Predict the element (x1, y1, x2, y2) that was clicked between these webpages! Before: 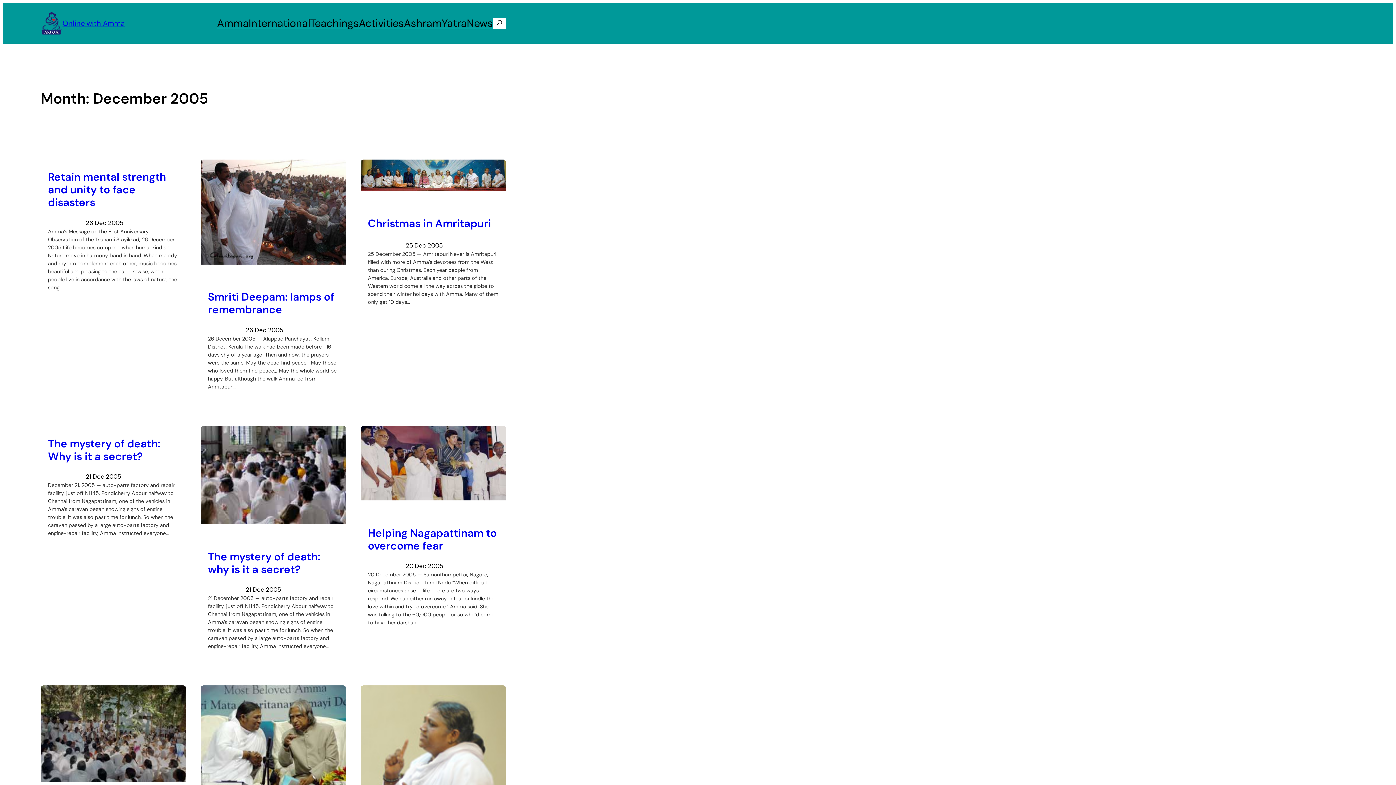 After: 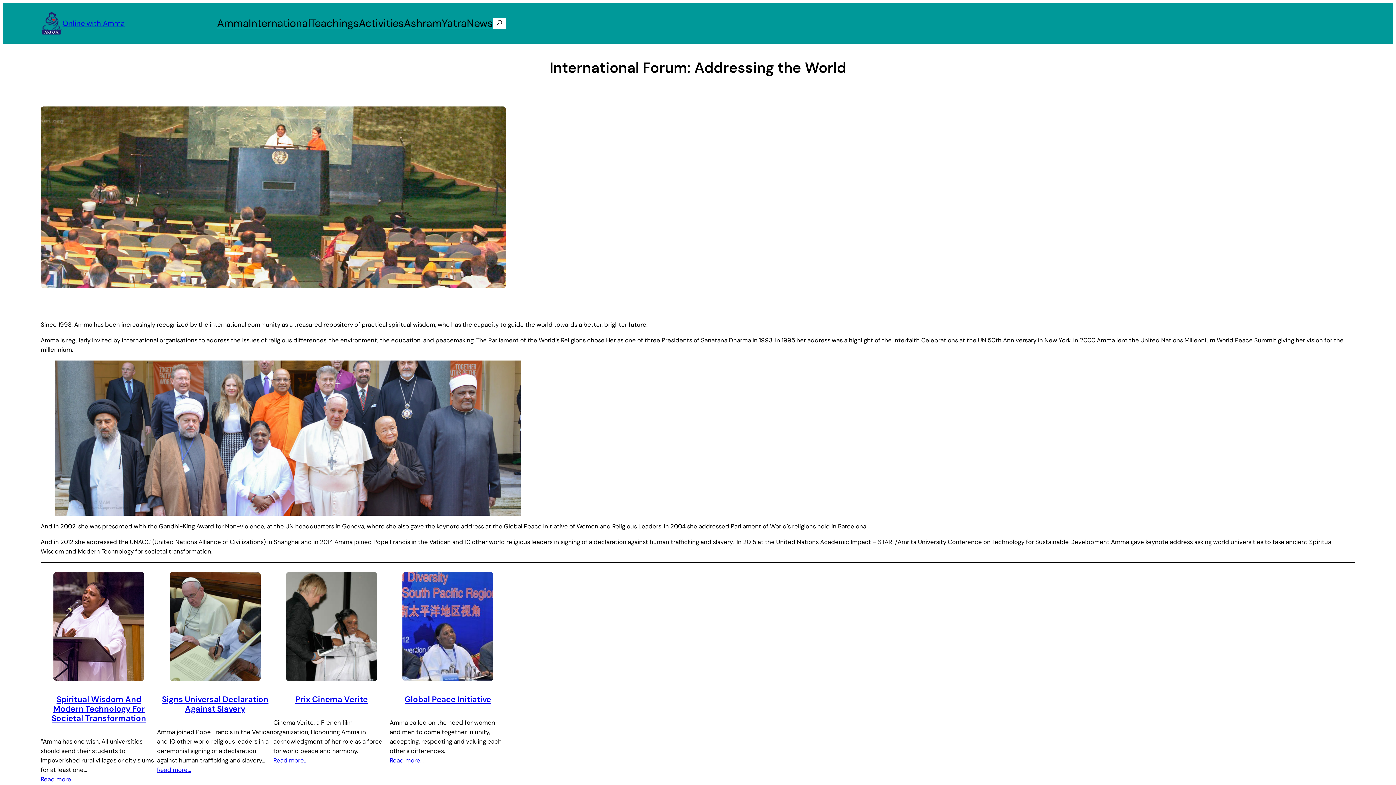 Action: bbox: (248, 15, 310, 31) label: International